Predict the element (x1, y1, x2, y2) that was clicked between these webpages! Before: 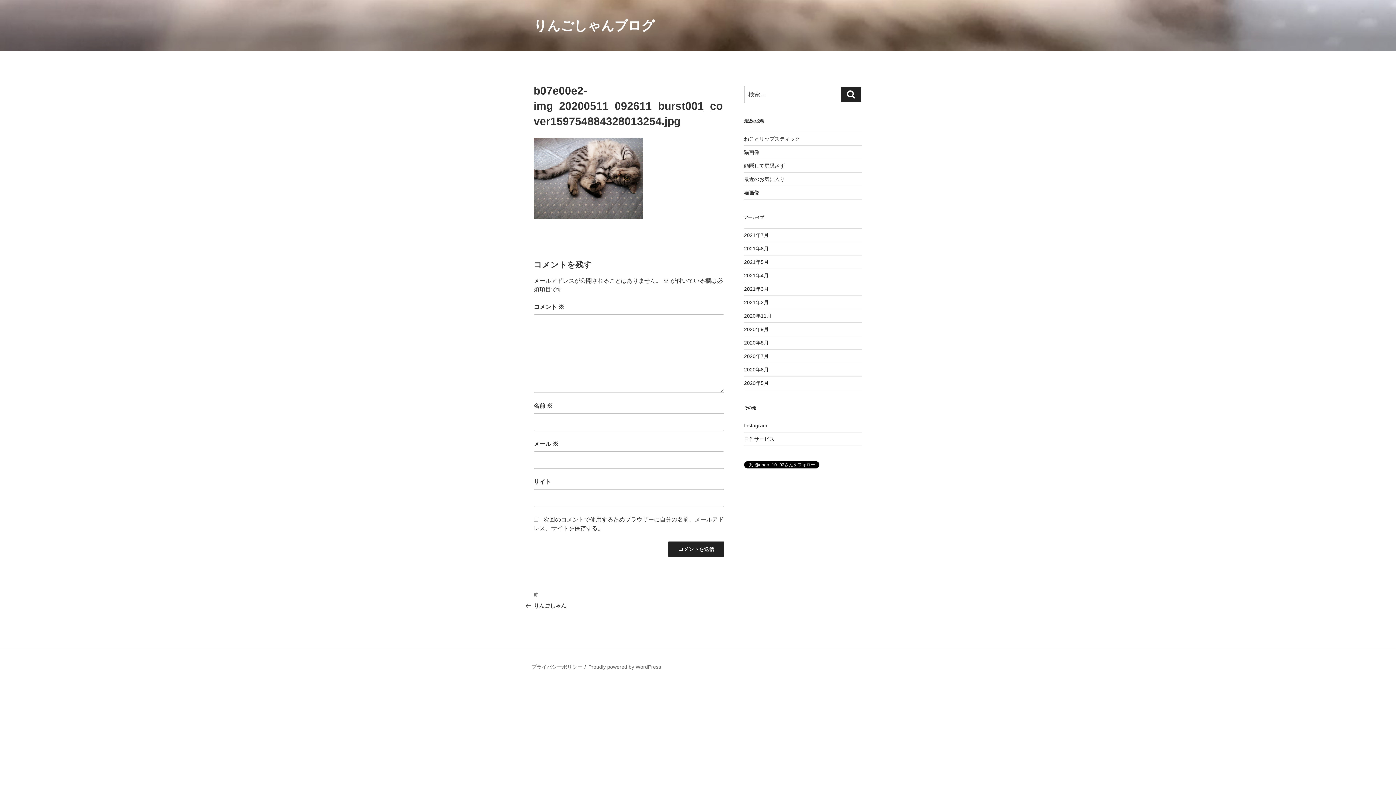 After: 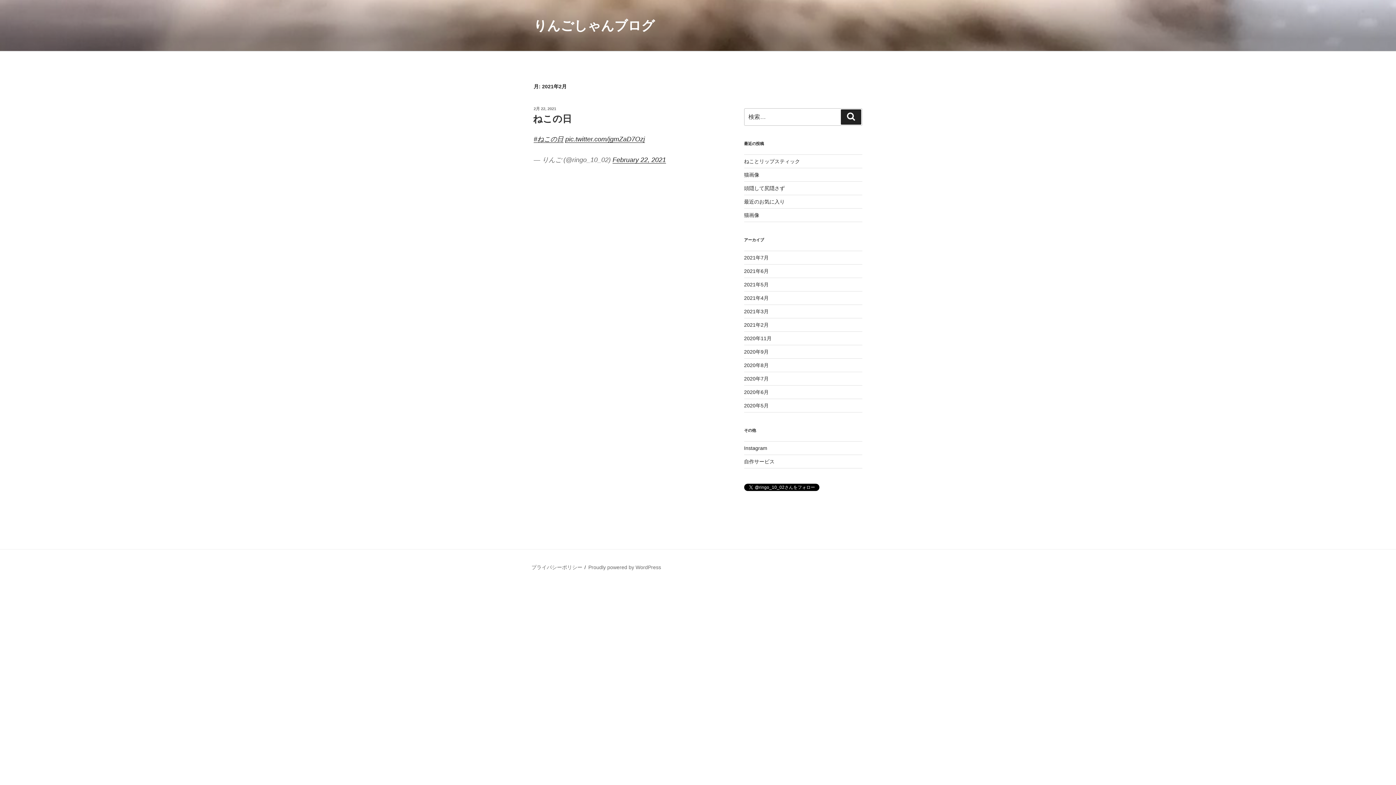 Action: label: 2021年2月 bbox: (744, 299, 768, 305)